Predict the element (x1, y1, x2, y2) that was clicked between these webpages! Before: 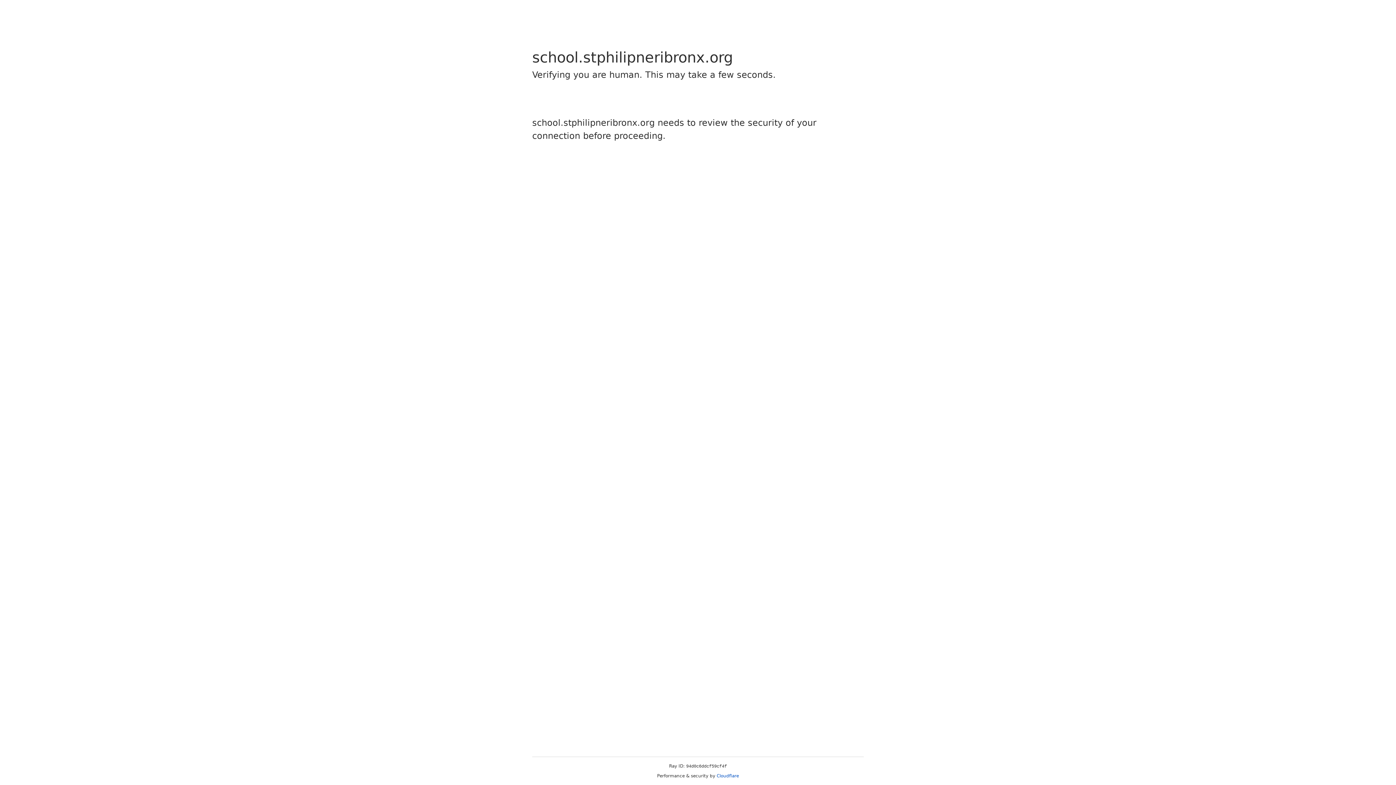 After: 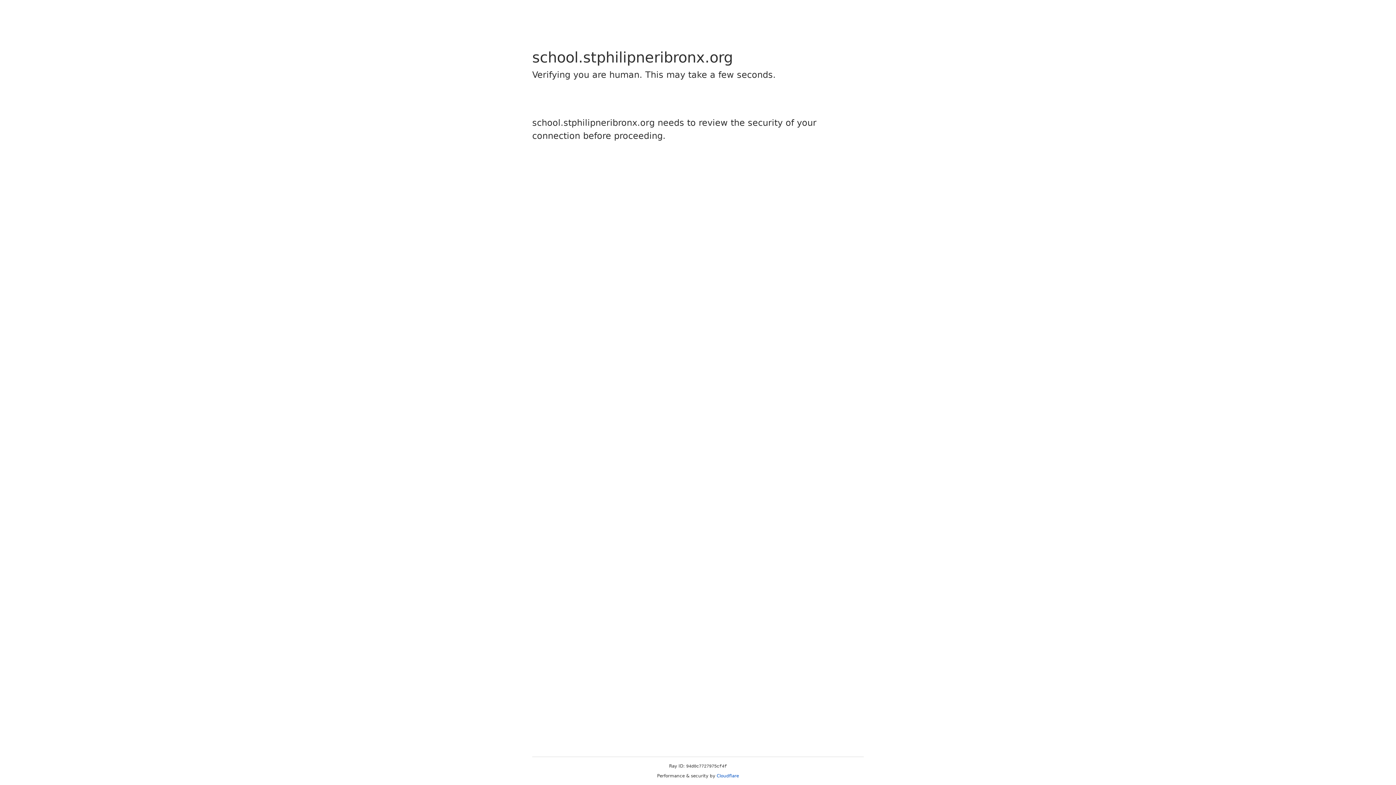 Action: label: Cloudflare bbox: (716, 773, 739, 778)